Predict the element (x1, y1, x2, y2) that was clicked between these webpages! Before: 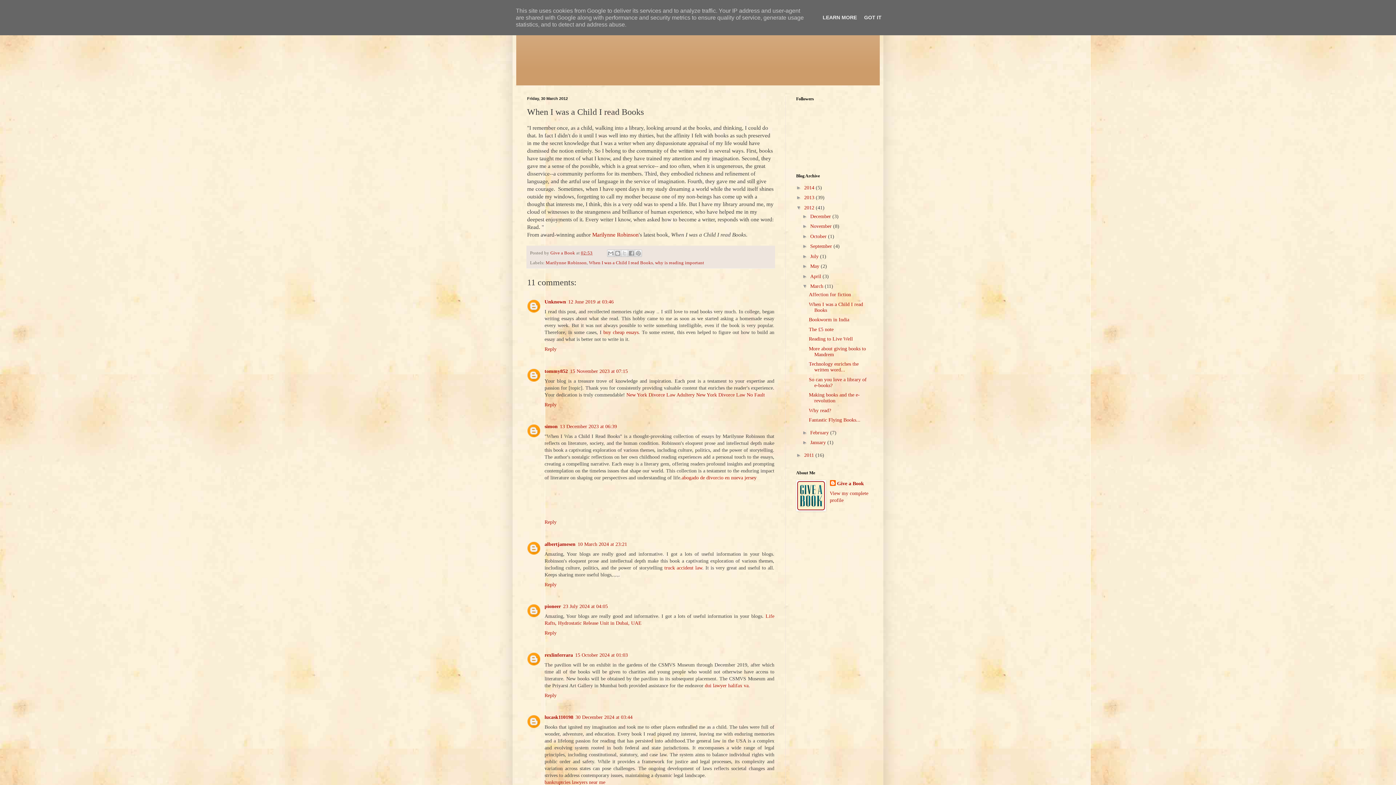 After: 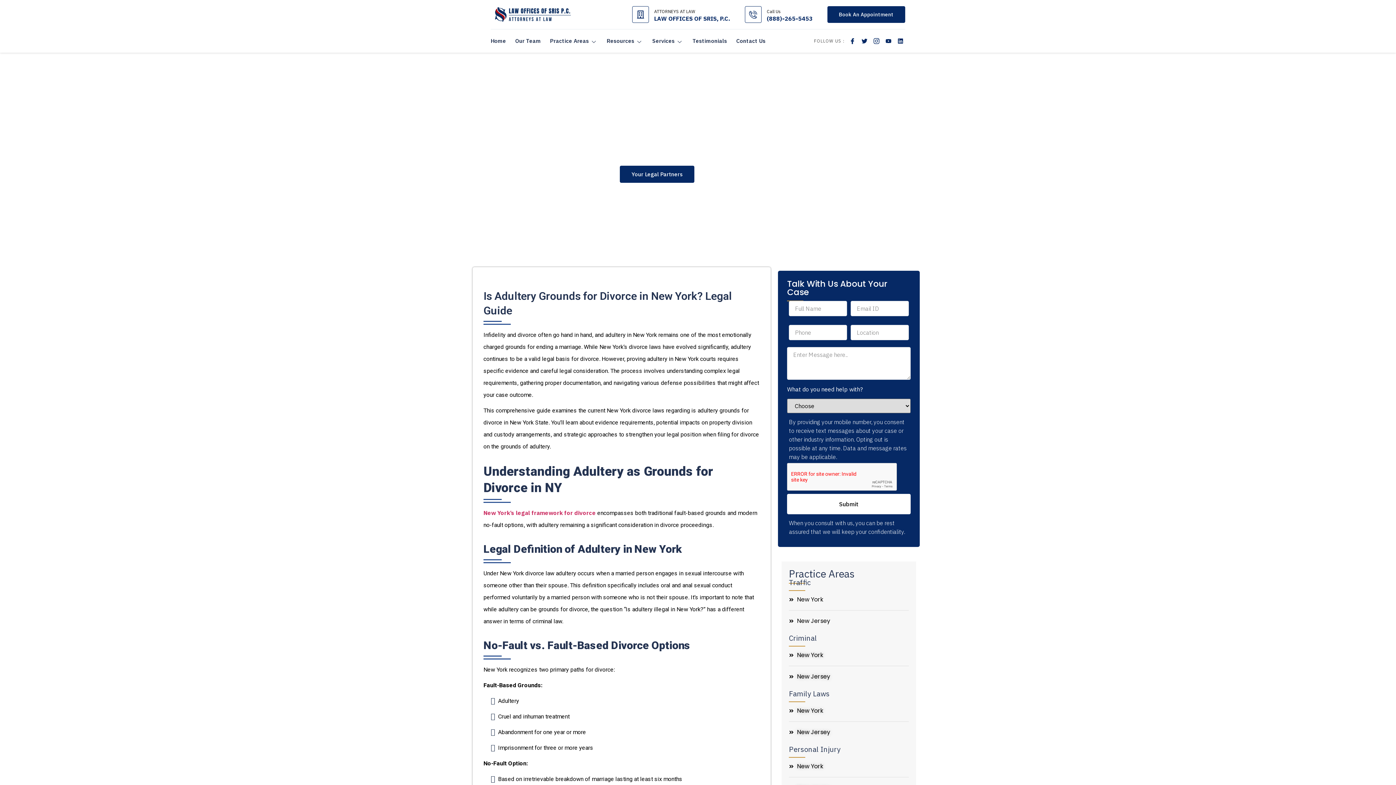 Action: bbox: (626, 392, 694, 397) label: New York Divorce Law Adultery